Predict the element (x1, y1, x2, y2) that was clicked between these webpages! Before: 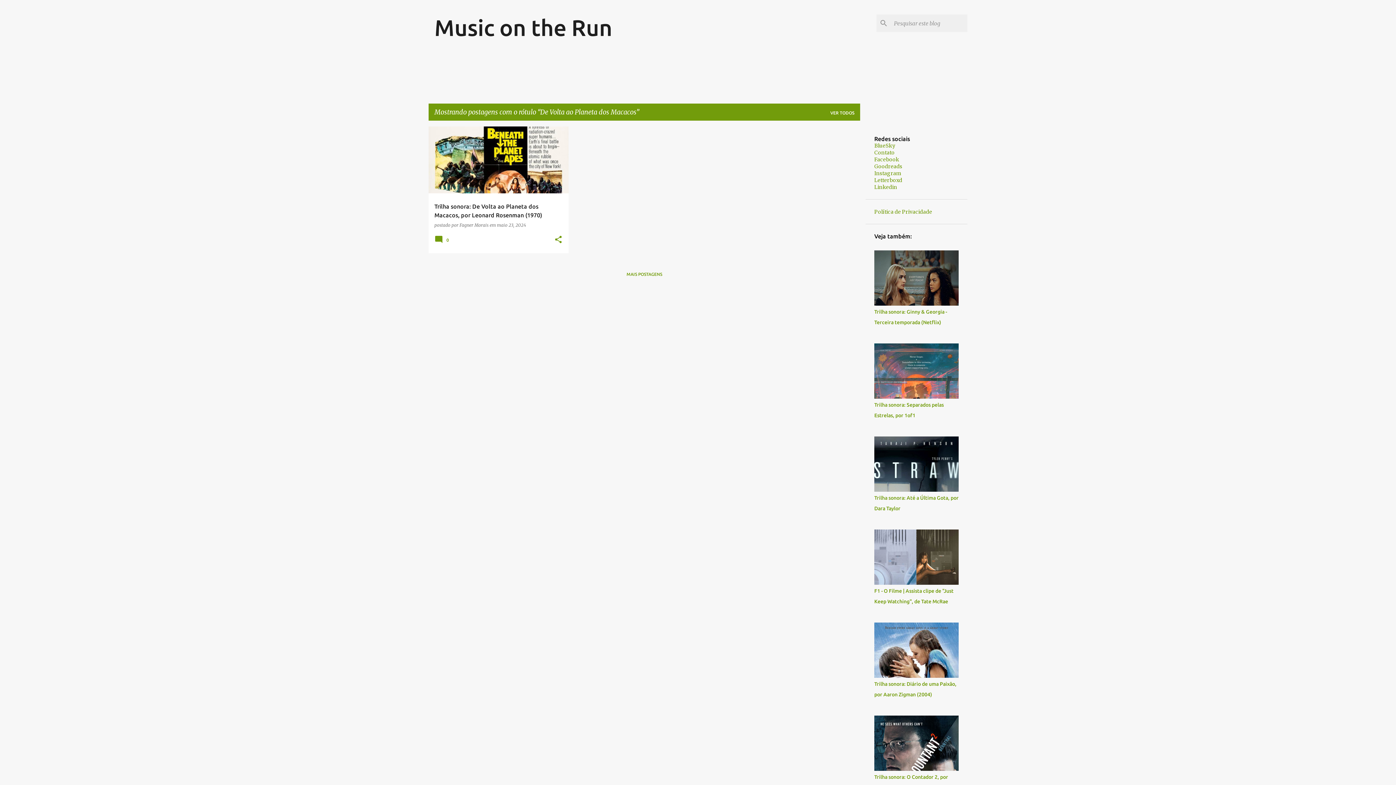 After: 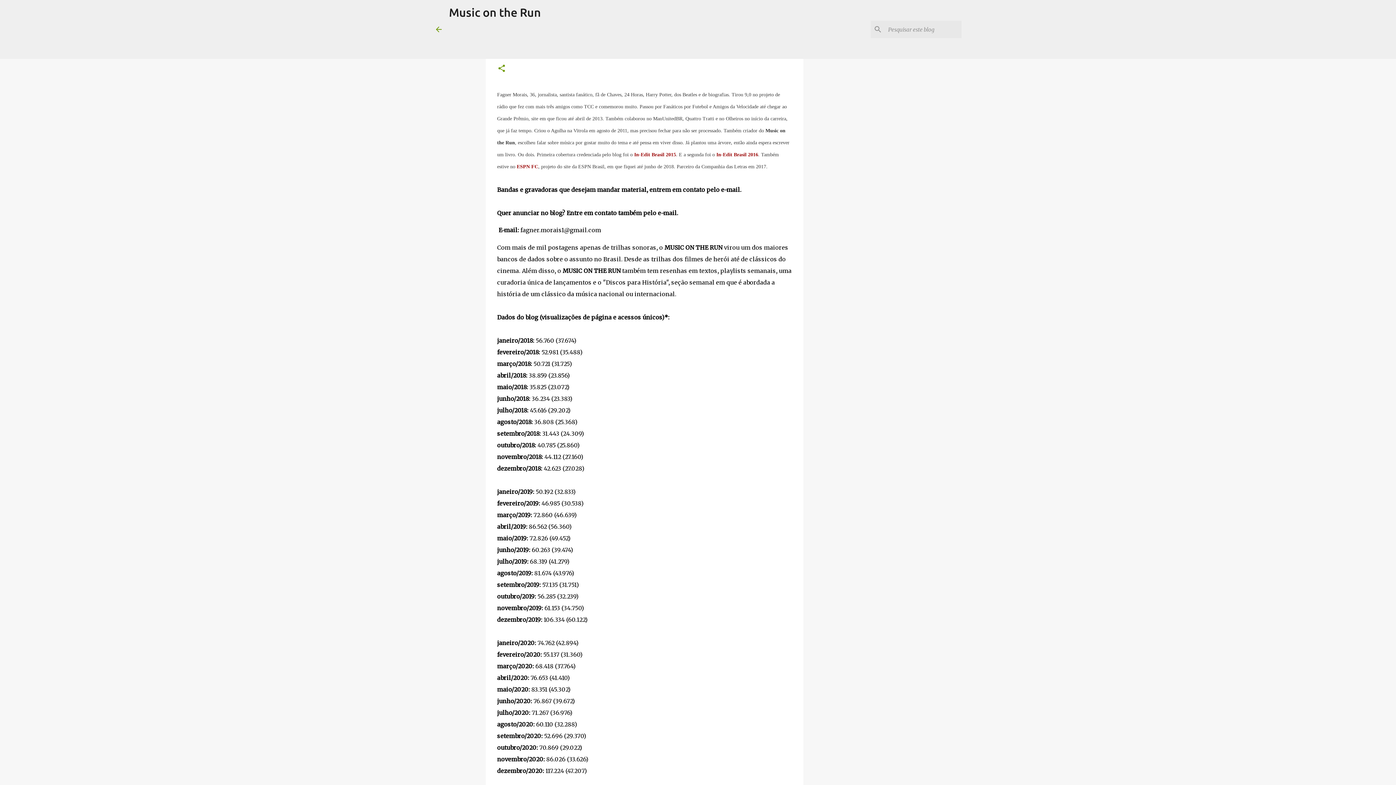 Action: bbox: (874, 149, 894, 156) label: Contato